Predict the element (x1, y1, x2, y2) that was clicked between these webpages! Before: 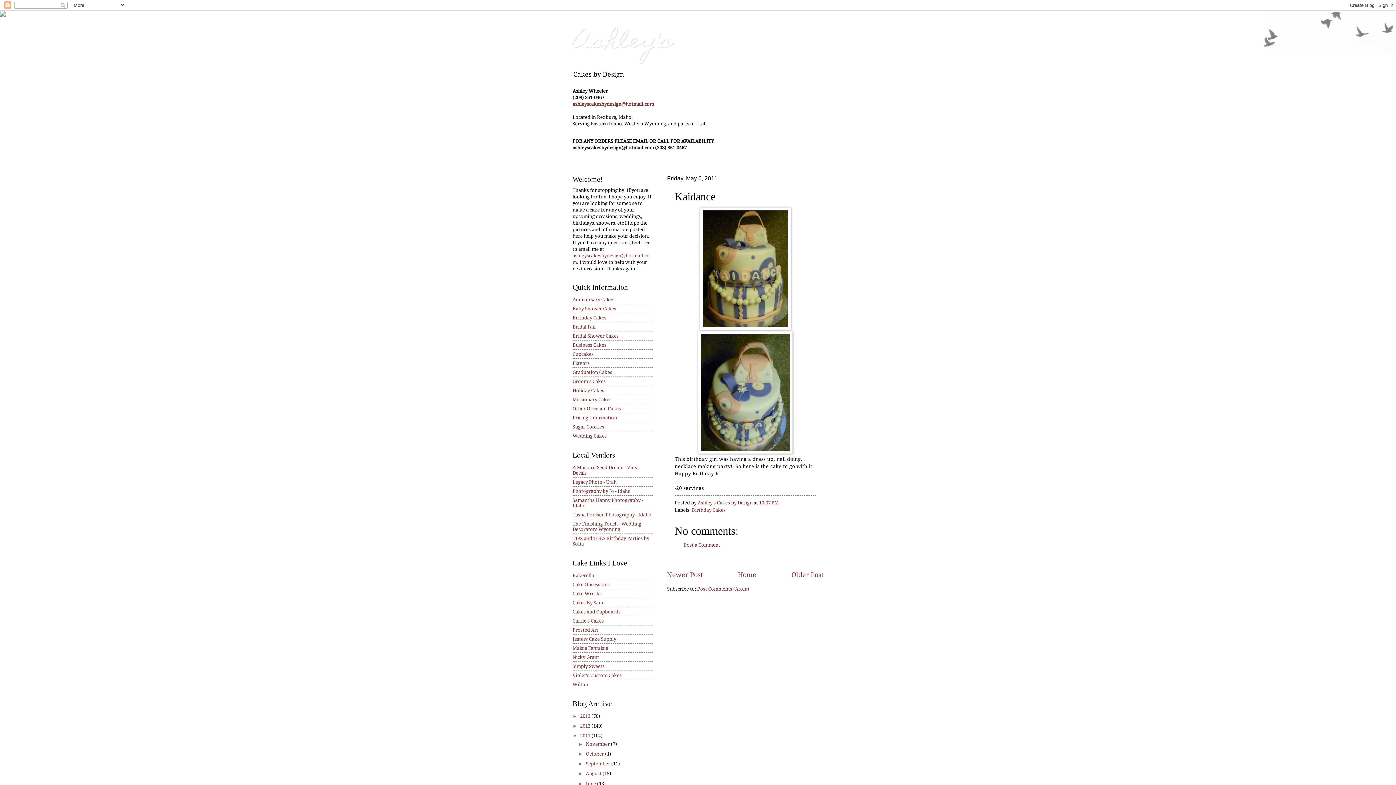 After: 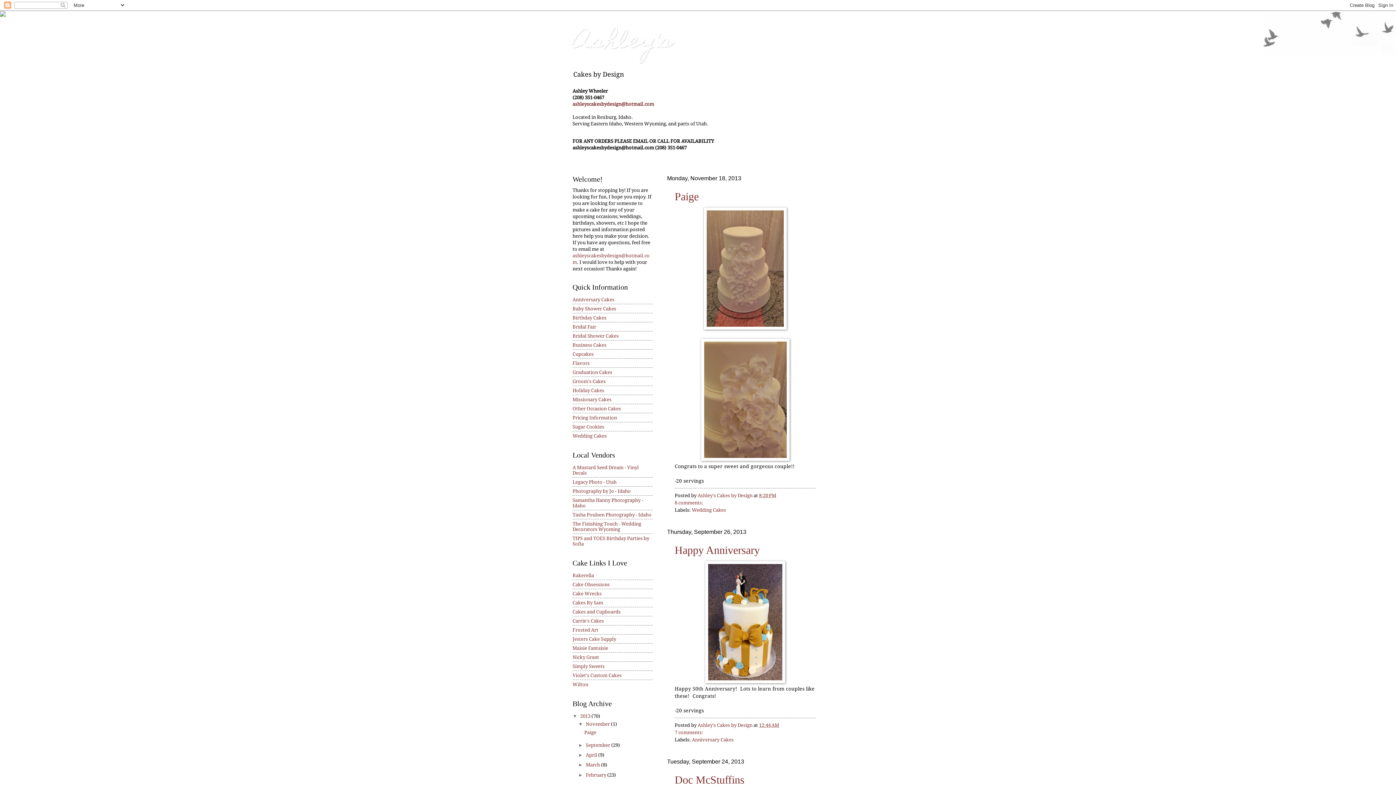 Action: label: 2013  bbox: (580, 713, 591, 719)